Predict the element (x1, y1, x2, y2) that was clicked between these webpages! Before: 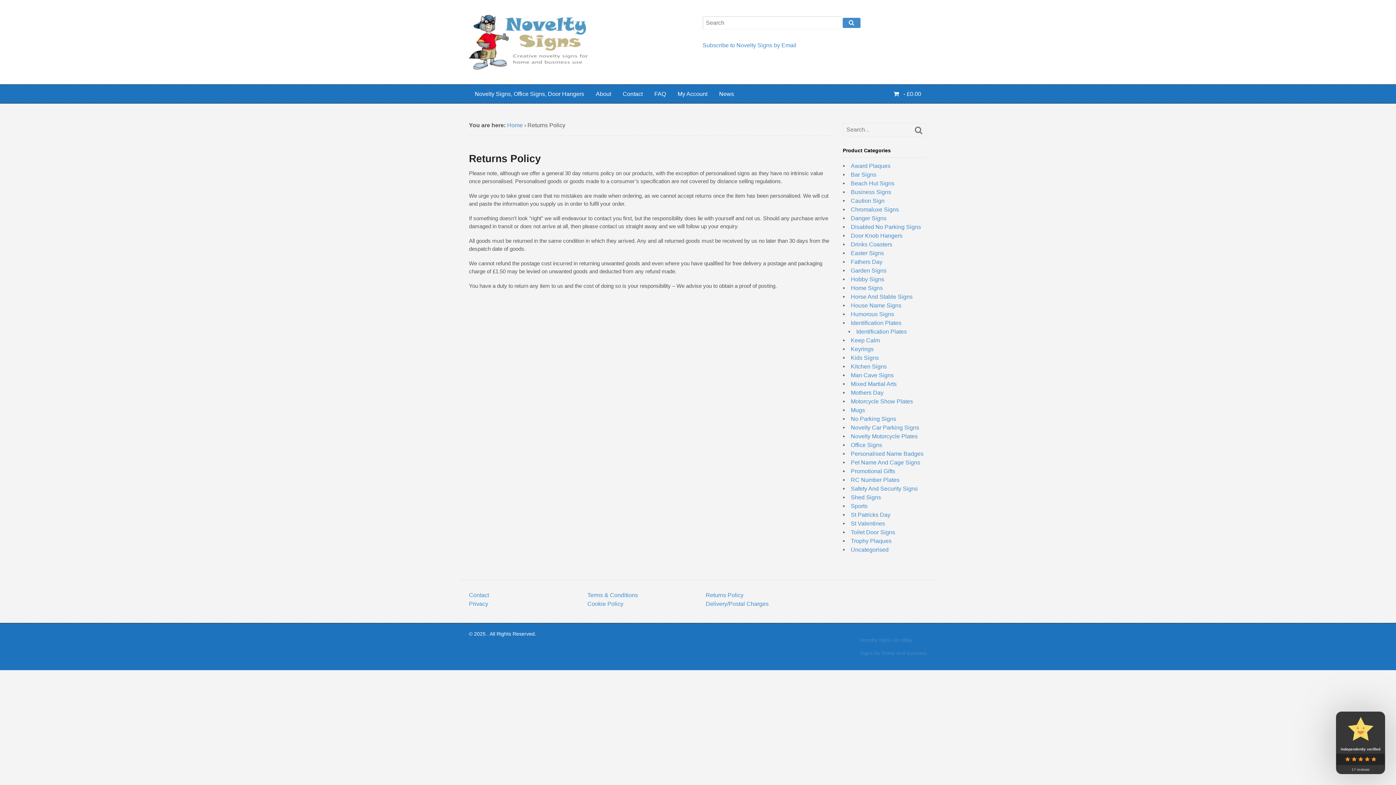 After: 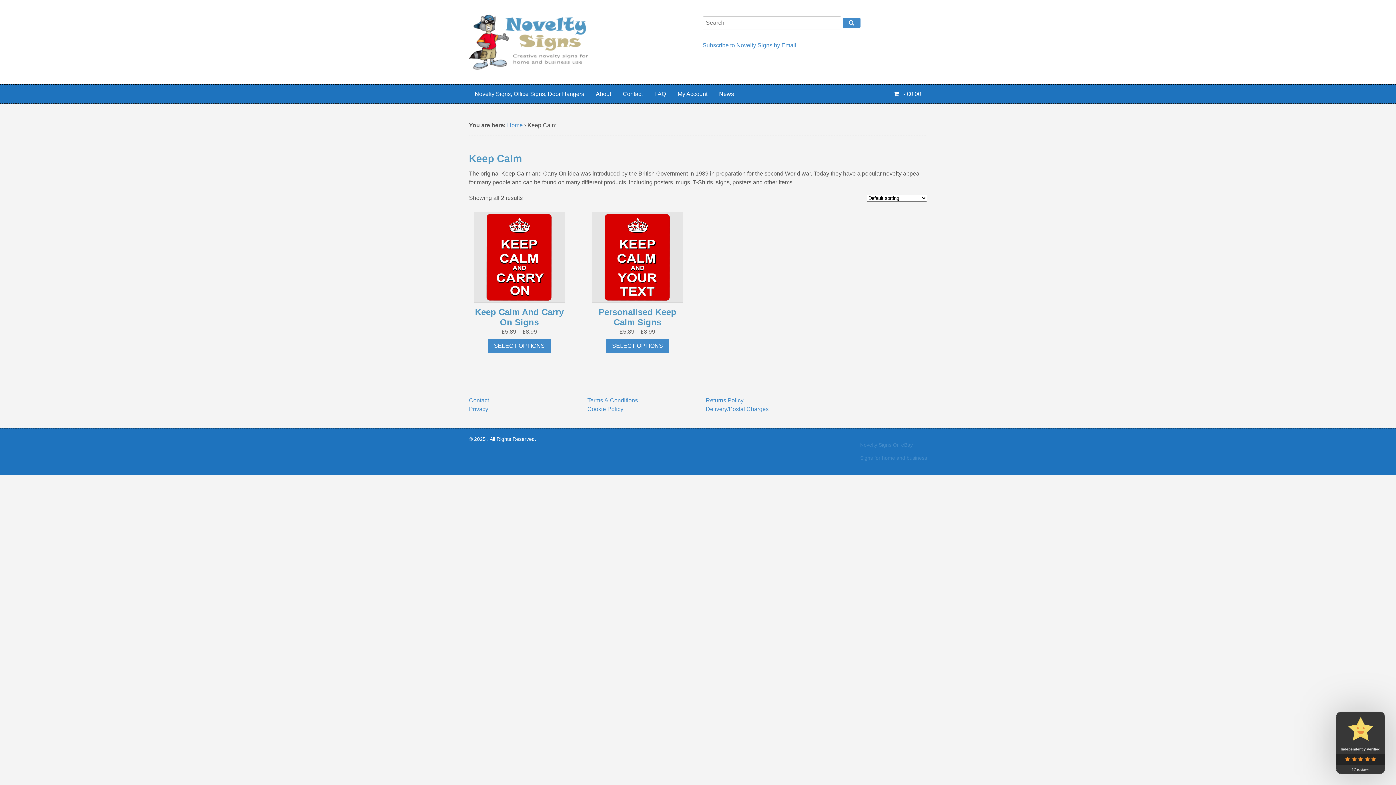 Action: label: Keep Calm bbox: (851, 337, 880, 343)